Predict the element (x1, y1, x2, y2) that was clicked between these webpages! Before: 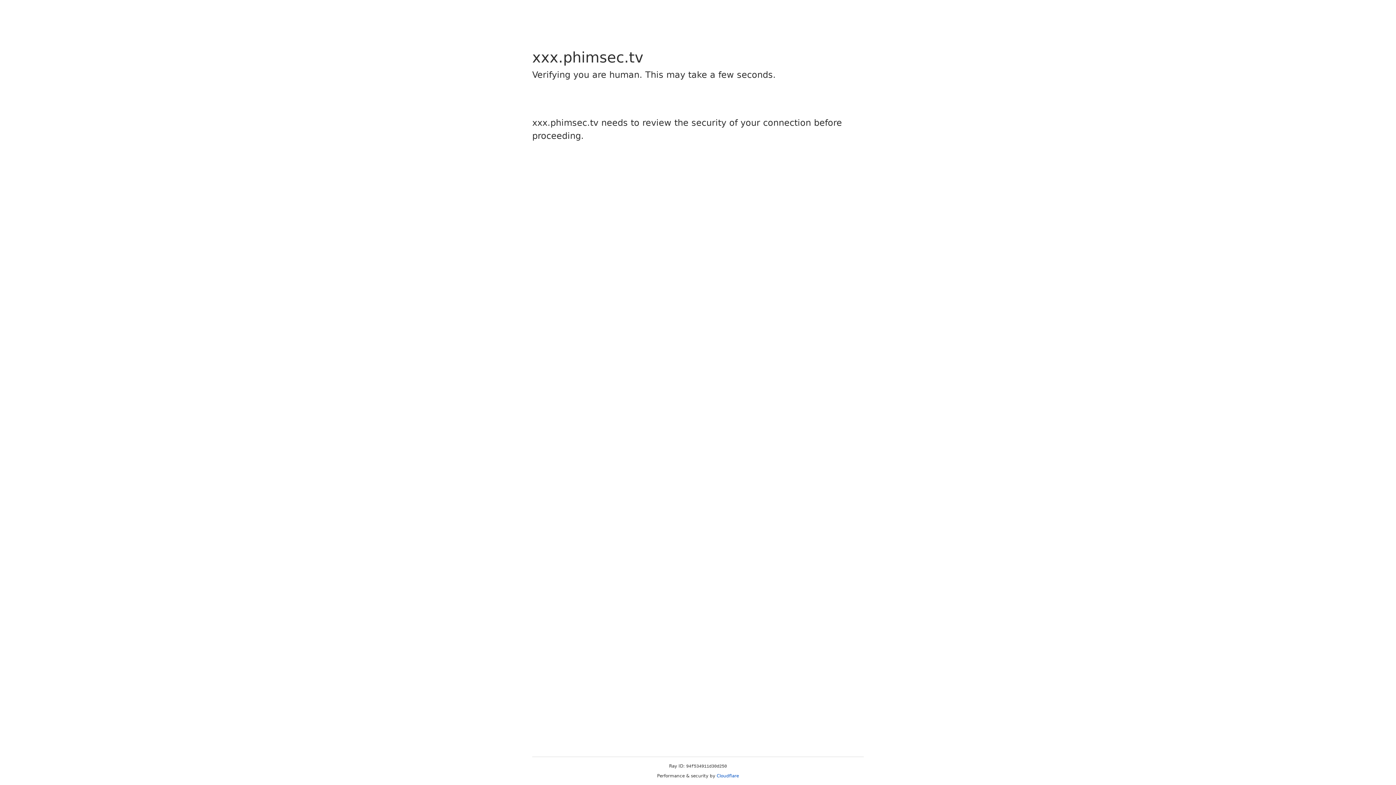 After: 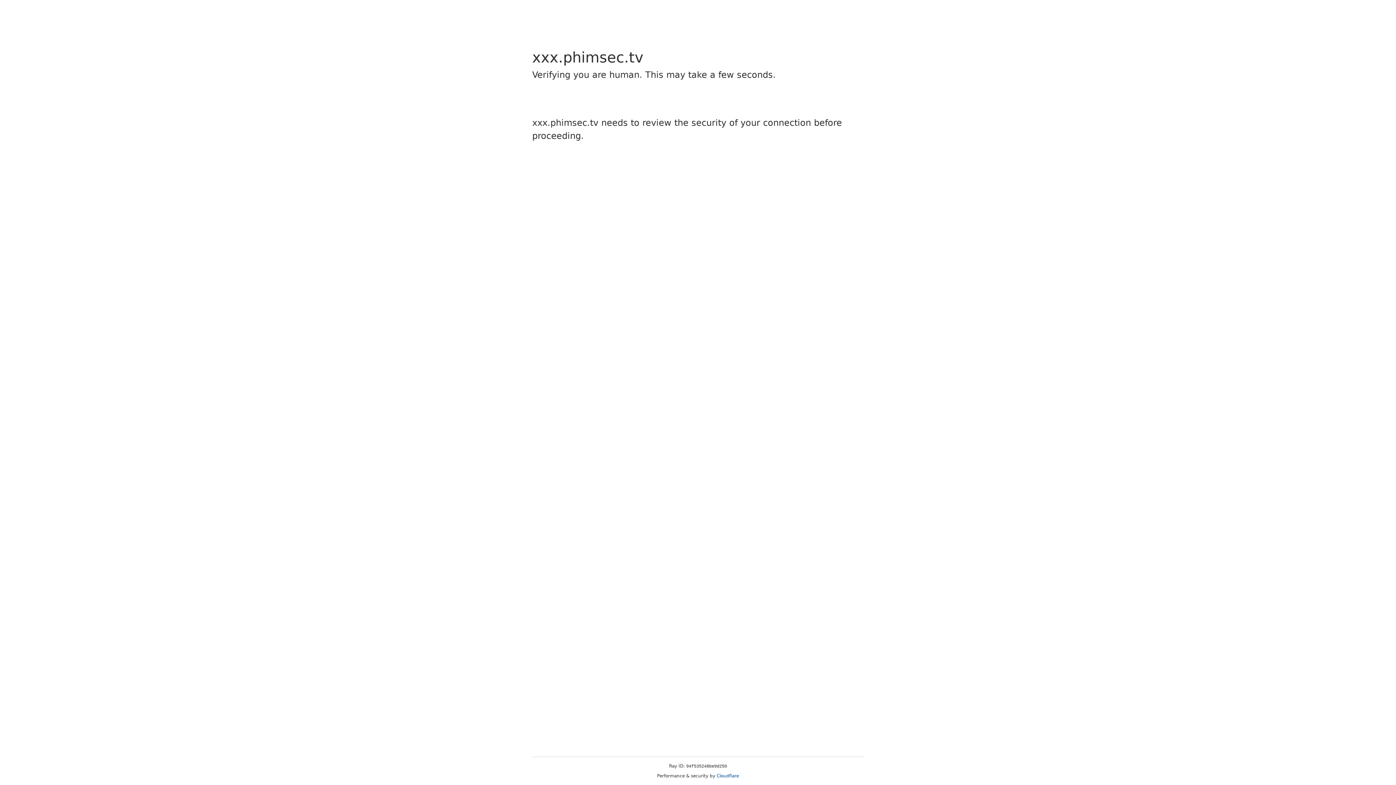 Action: label: Cloudflare bbox: (716, 773, 739, 778)